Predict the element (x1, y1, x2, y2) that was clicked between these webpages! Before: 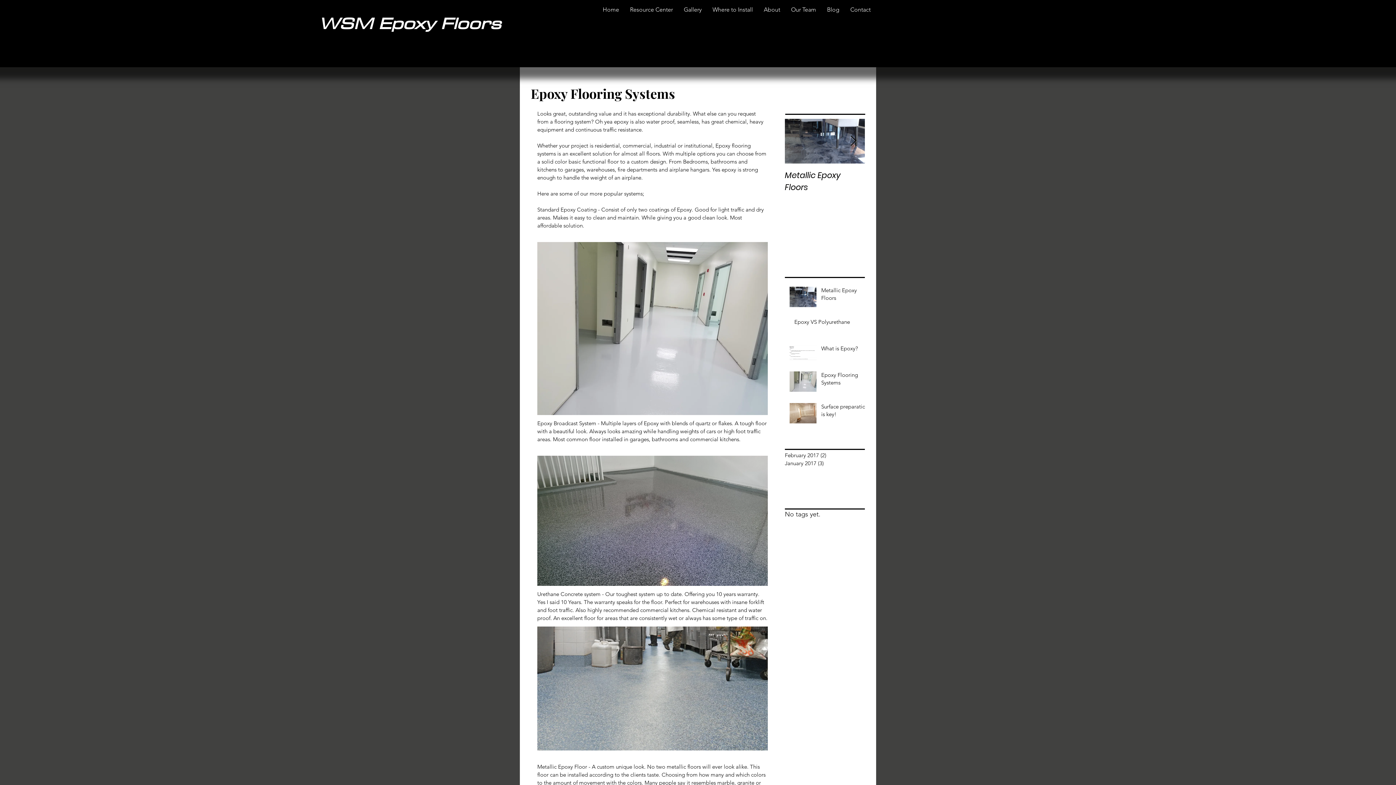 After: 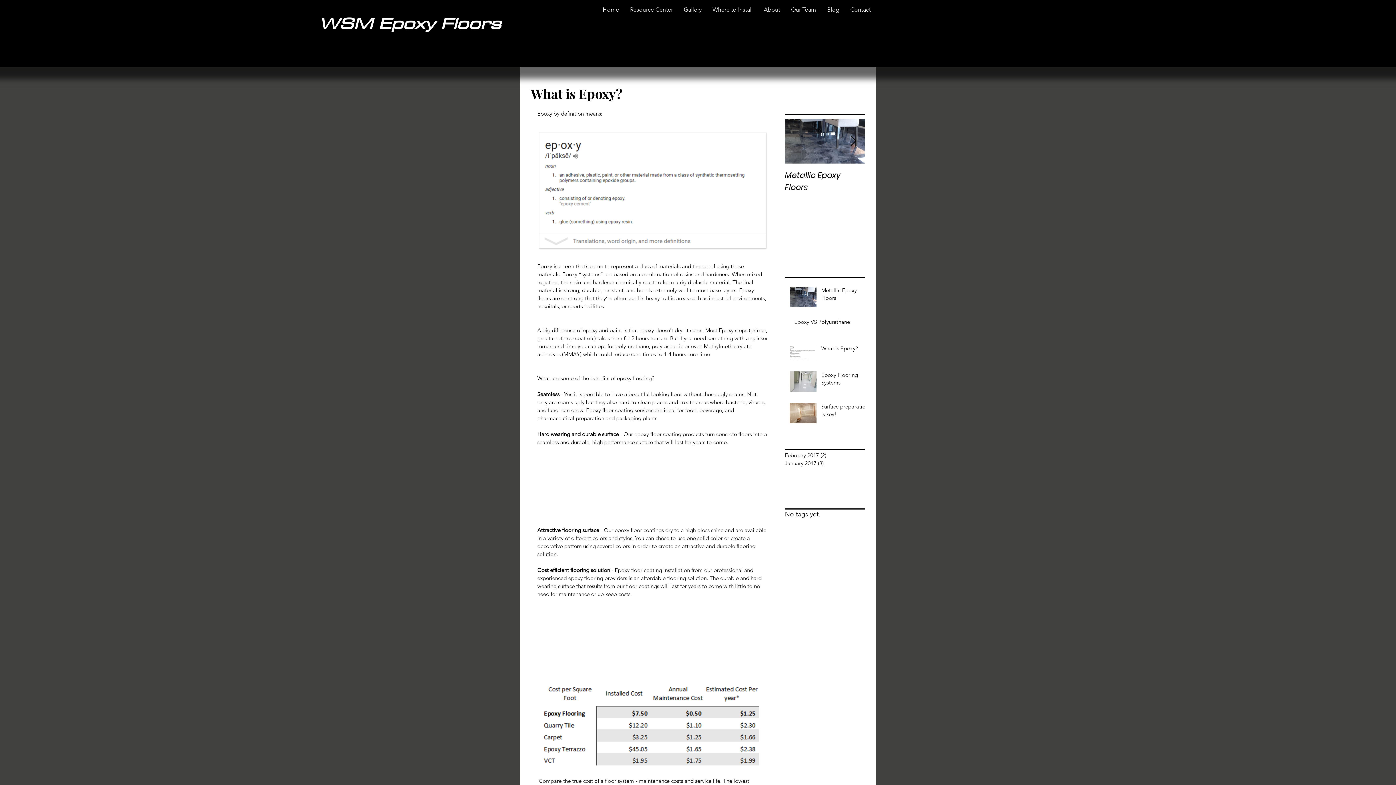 Action: label: What is Epoxy? bbox: (821, 344, 869, 355)